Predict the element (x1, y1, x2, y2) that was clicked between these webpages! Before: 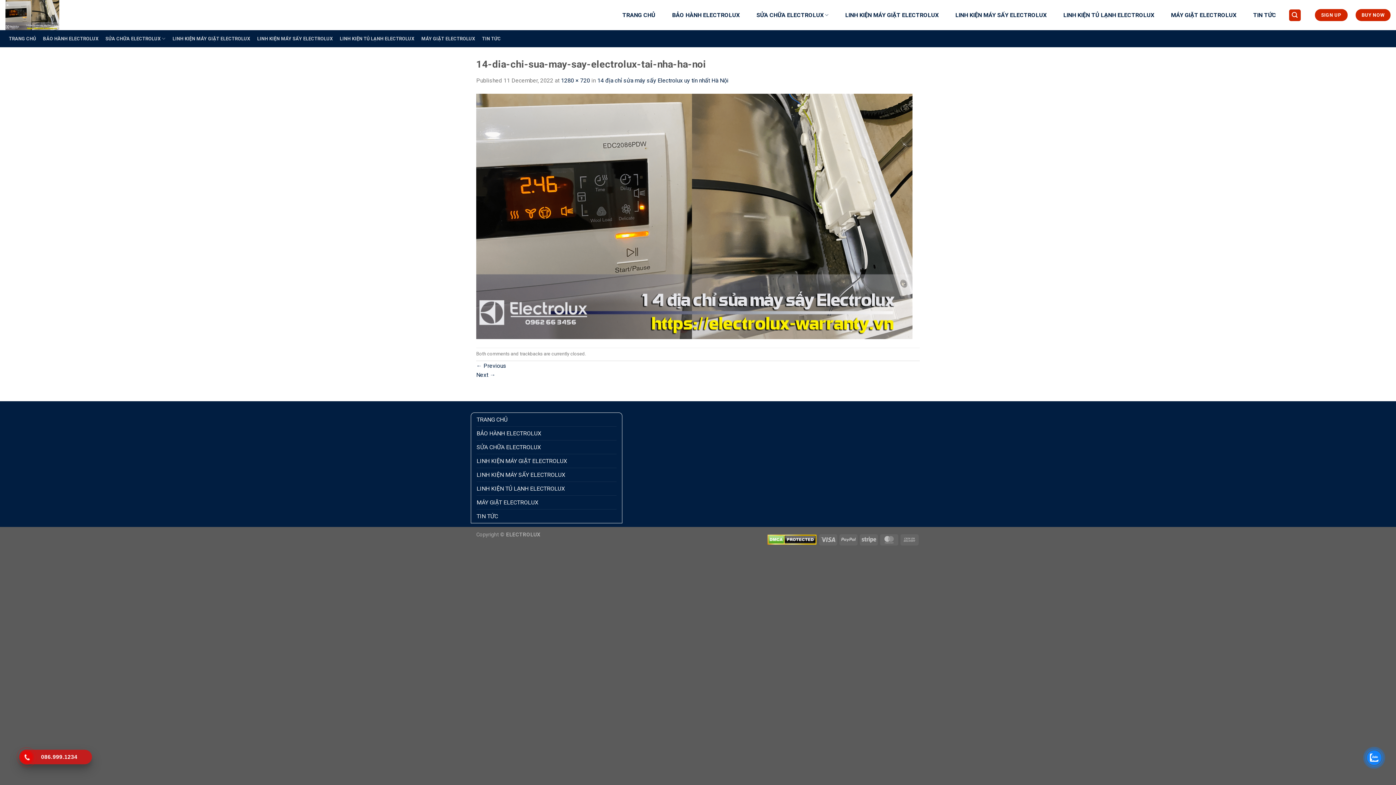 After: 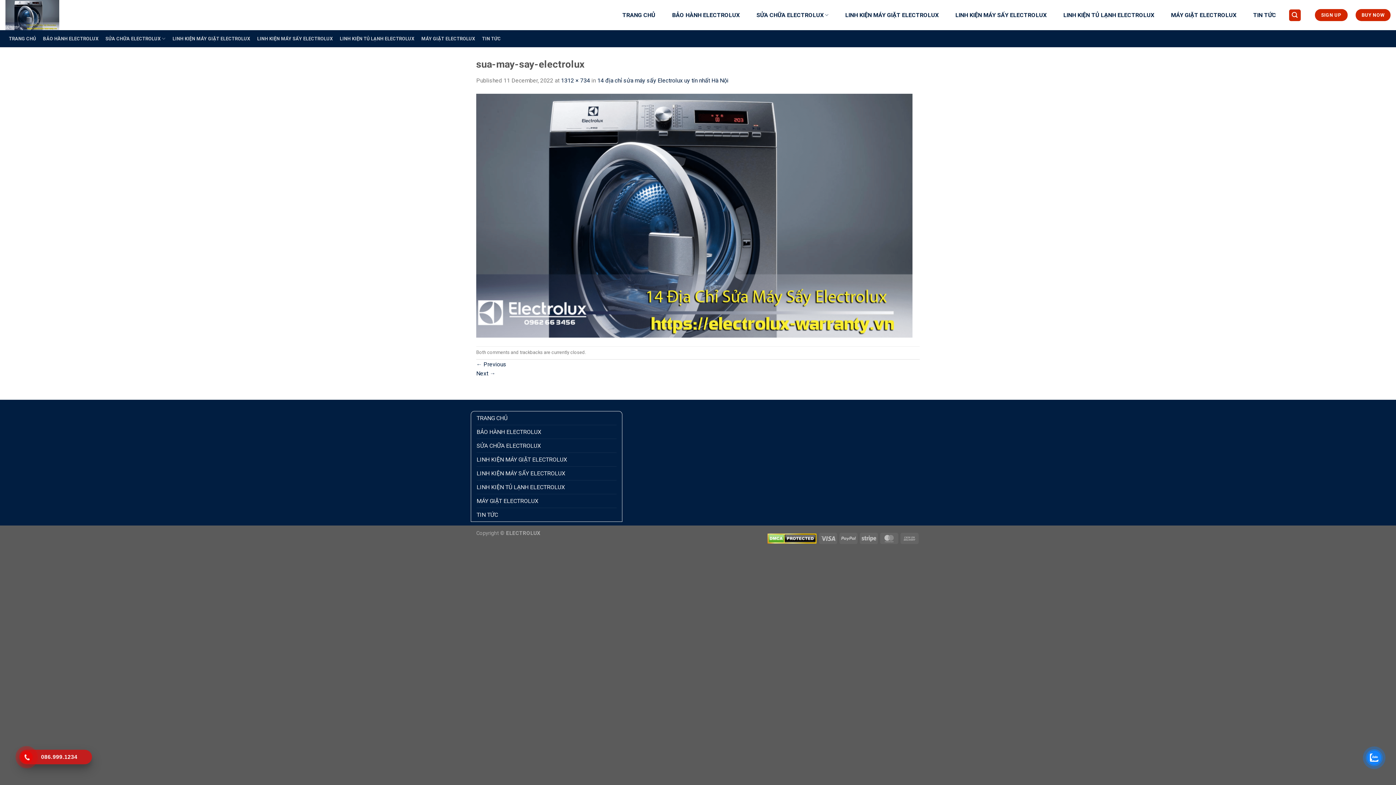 Action: bbox: (476, 212, 912, 219)